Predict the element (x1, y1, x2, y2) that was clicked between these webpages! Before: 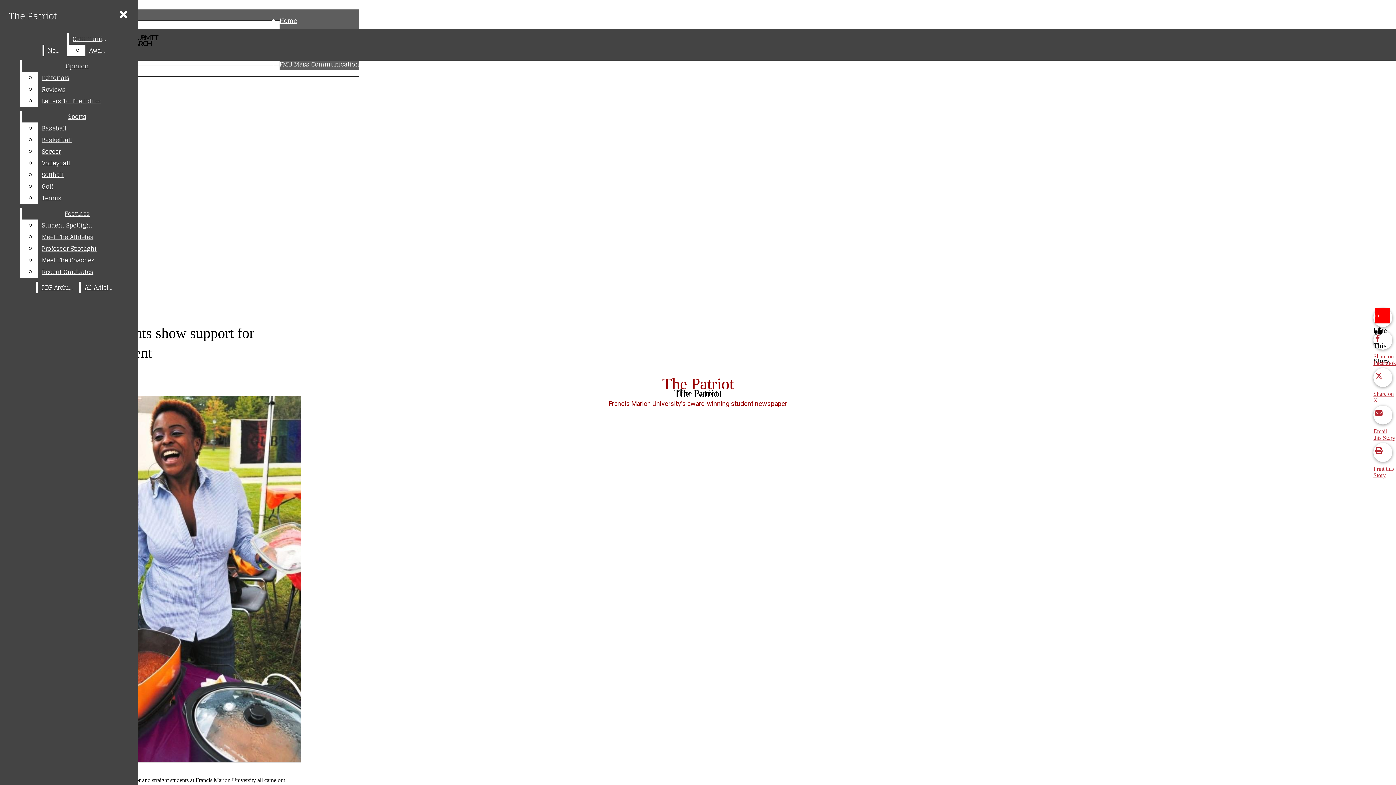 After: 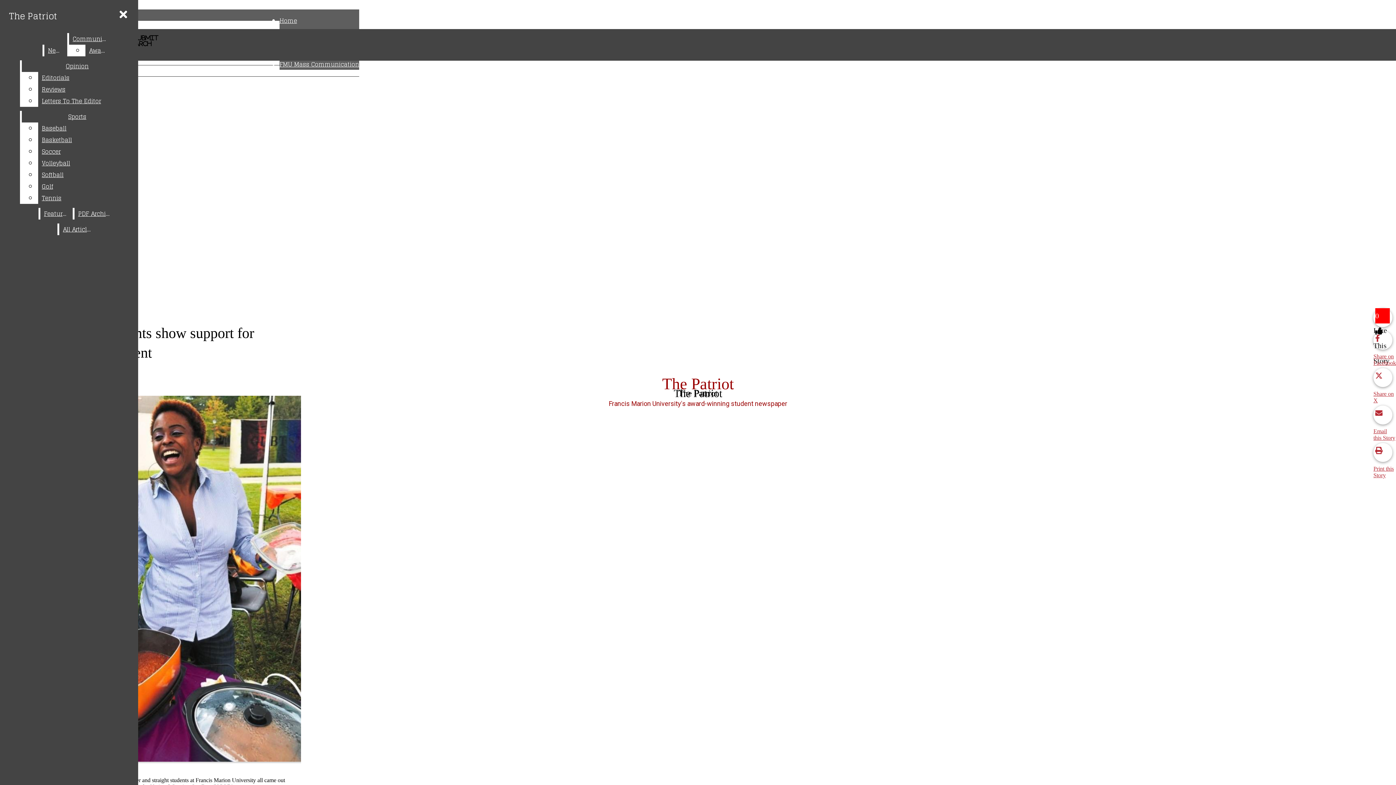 Action: label: Meet The Coaches bbox: (38, 254, 132, 266)